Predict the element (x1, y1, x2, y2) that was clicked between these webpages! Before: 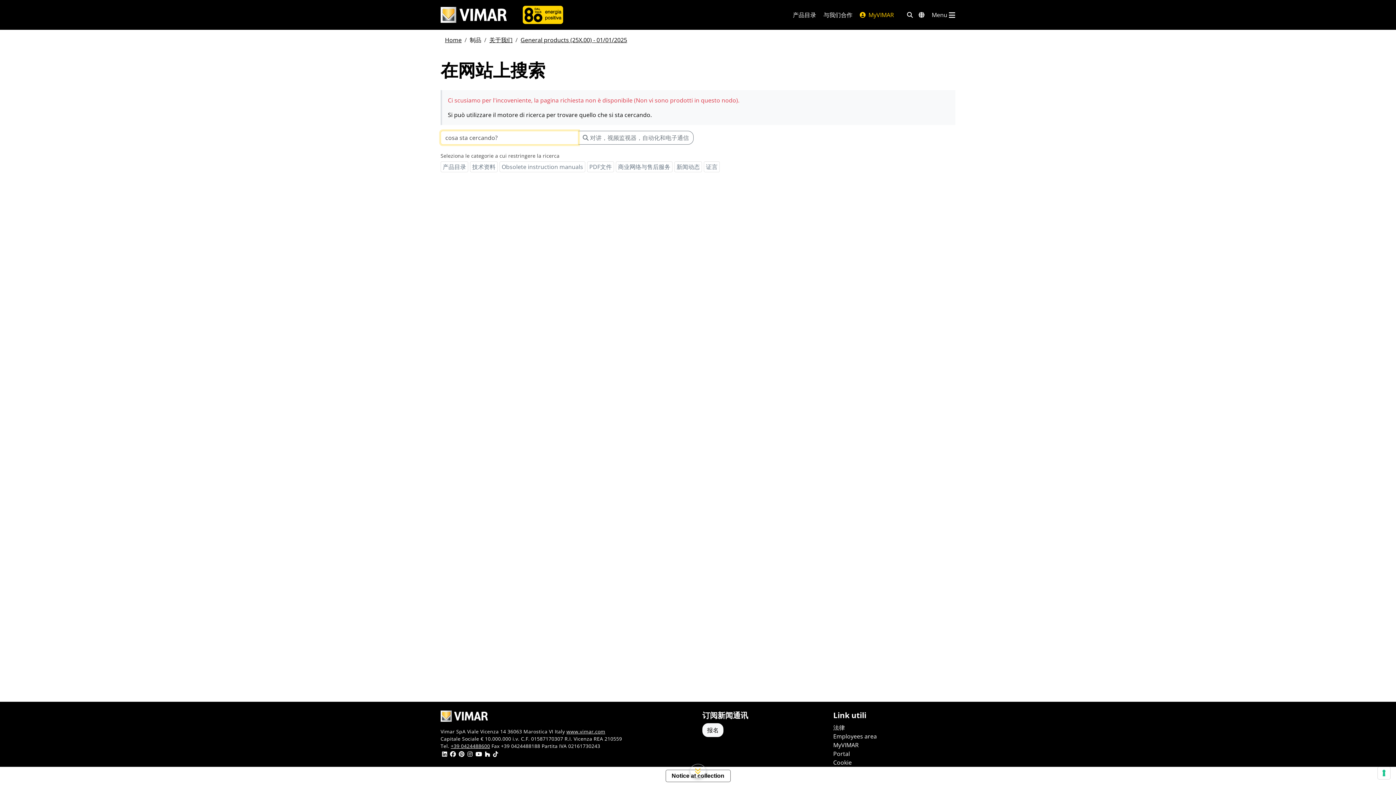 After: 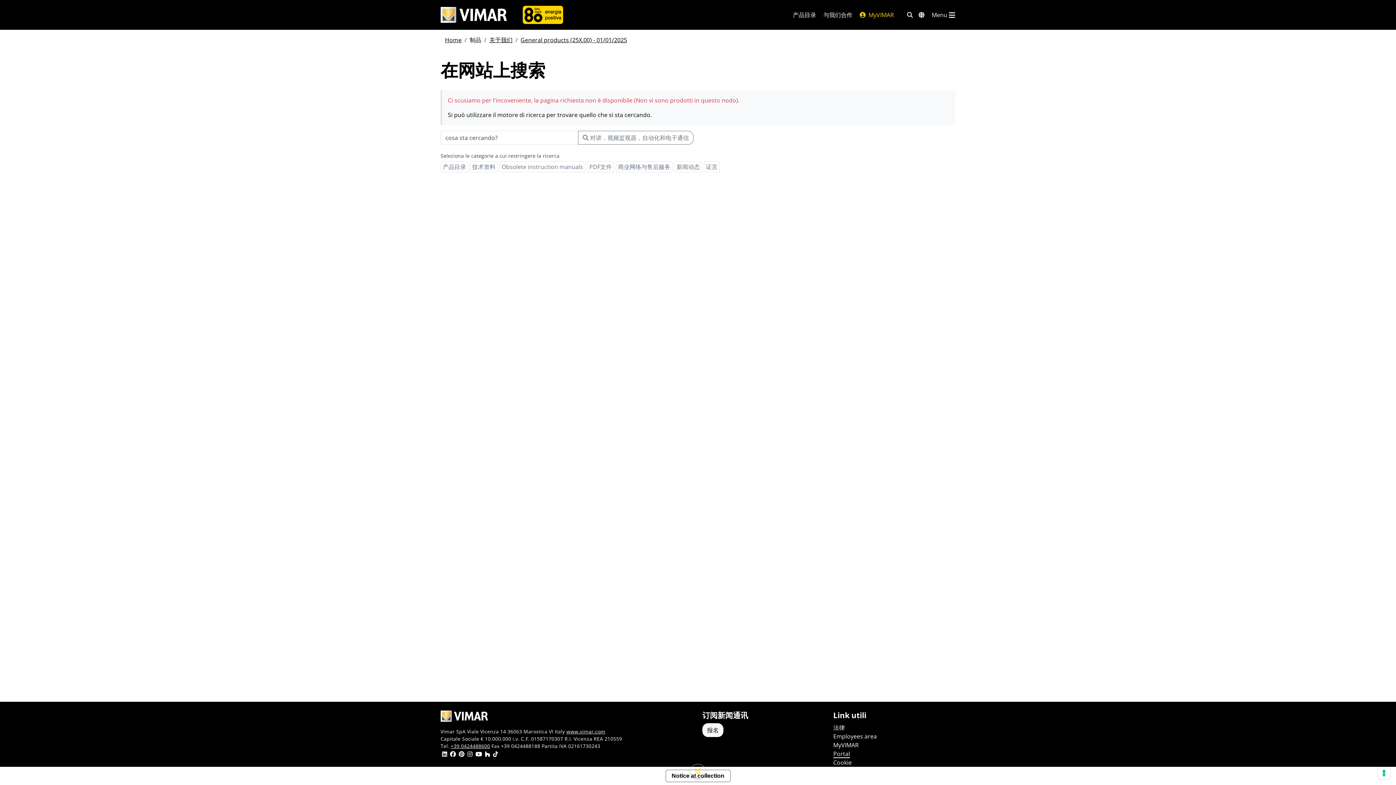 Action: label: Portal bbox: (833, 749, 850, 758)